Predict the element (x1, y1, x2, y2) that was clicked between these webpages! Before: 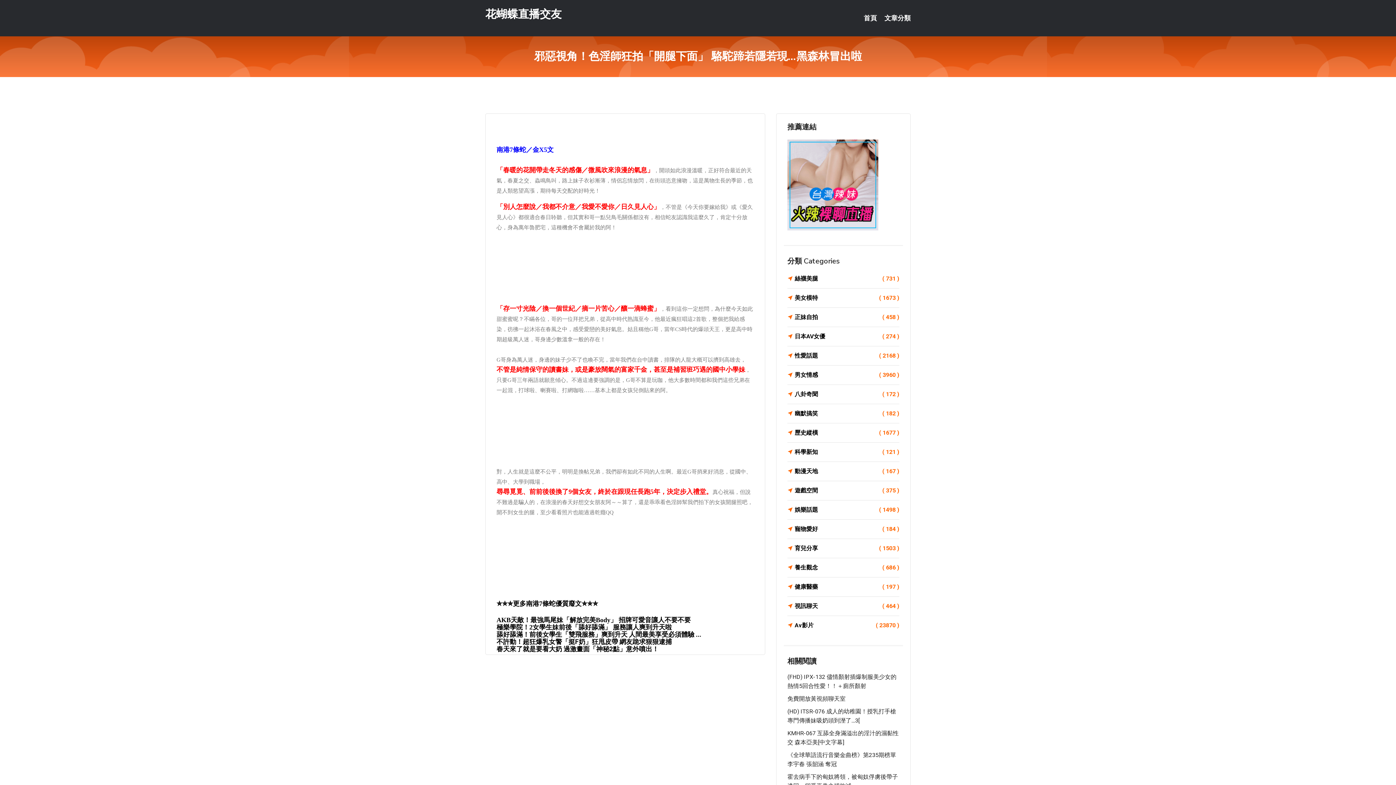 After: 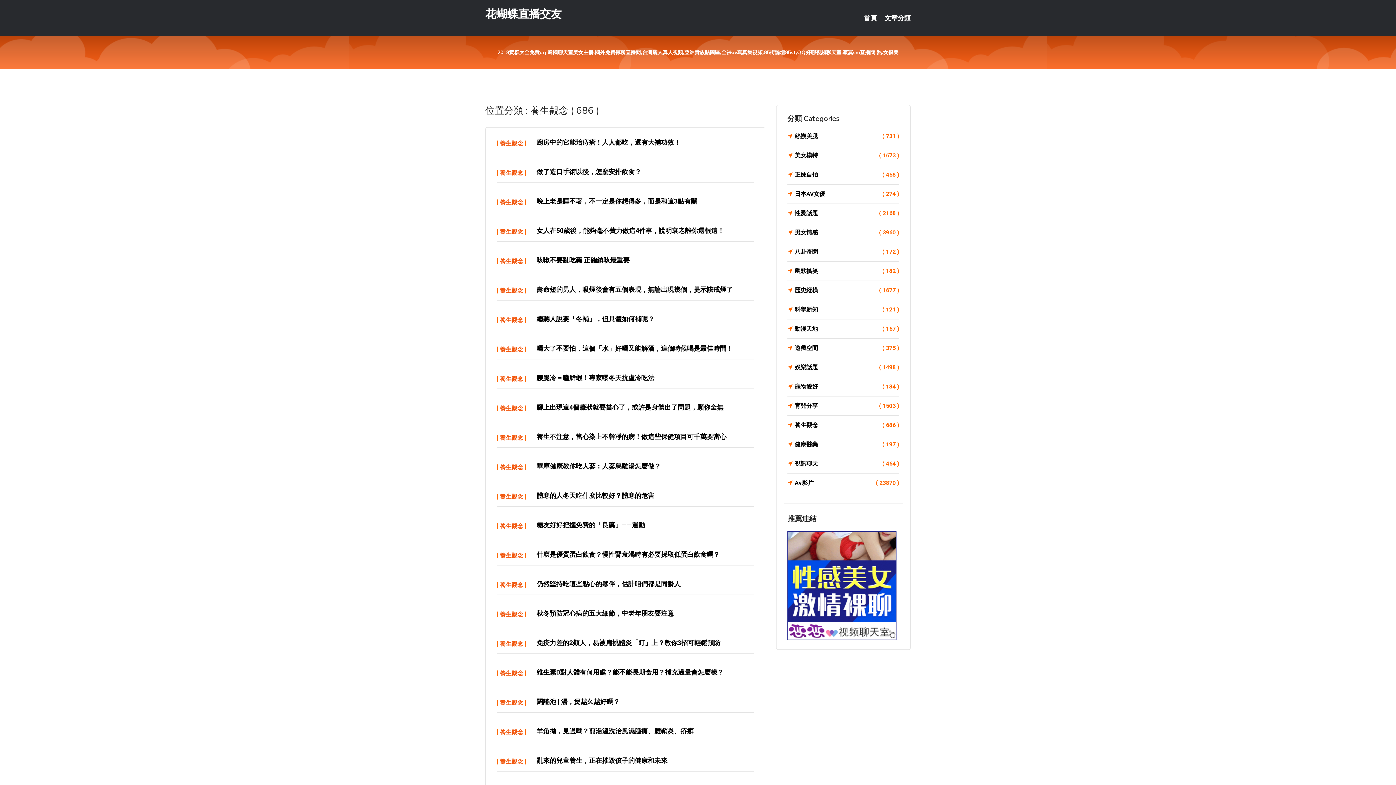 Action: bbox: (787, 562, 899, 573) label: 養生觀念
( 686 )